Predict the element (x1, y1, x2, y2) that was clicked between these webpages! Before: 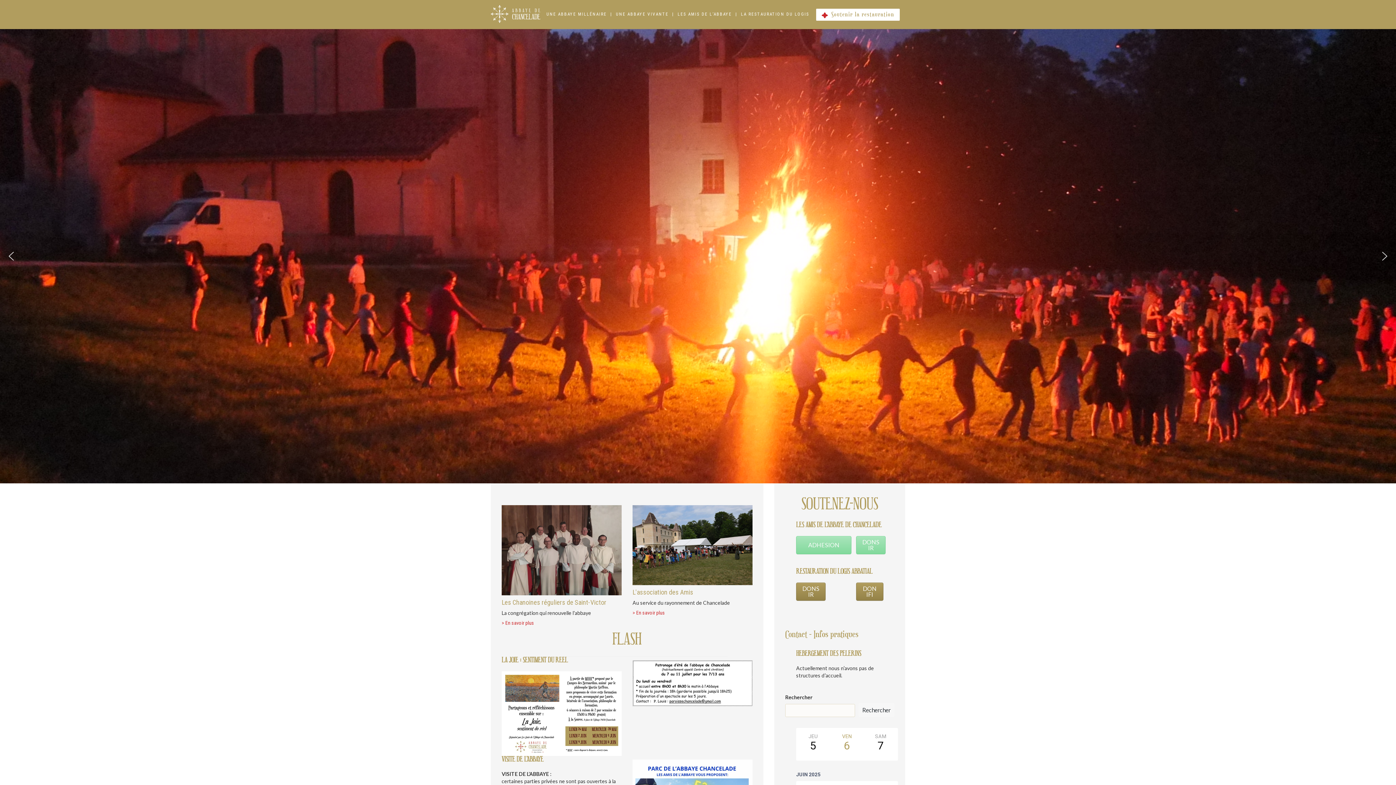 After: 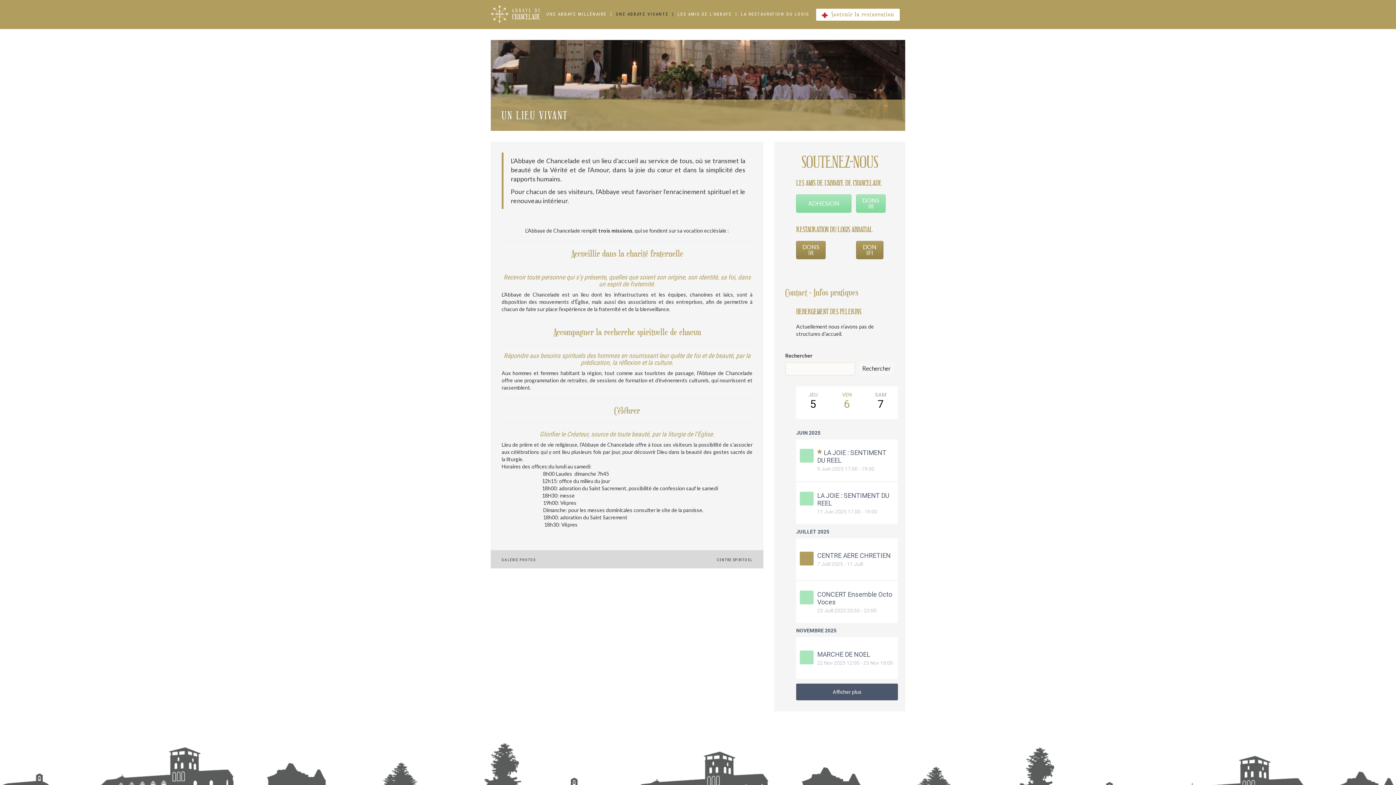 Action: label: UNE ABBAYE VIVANTE bbox: (616, 8, 674, 20)